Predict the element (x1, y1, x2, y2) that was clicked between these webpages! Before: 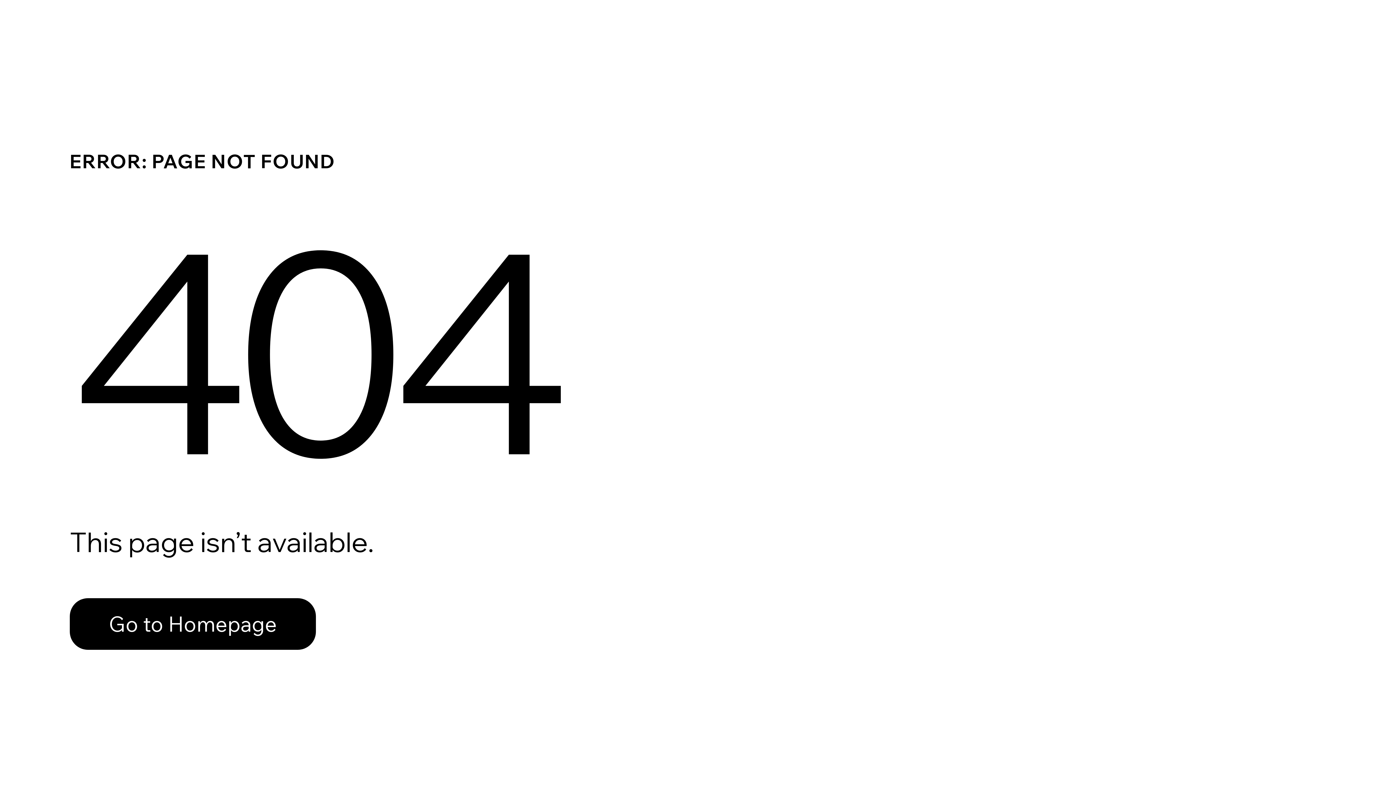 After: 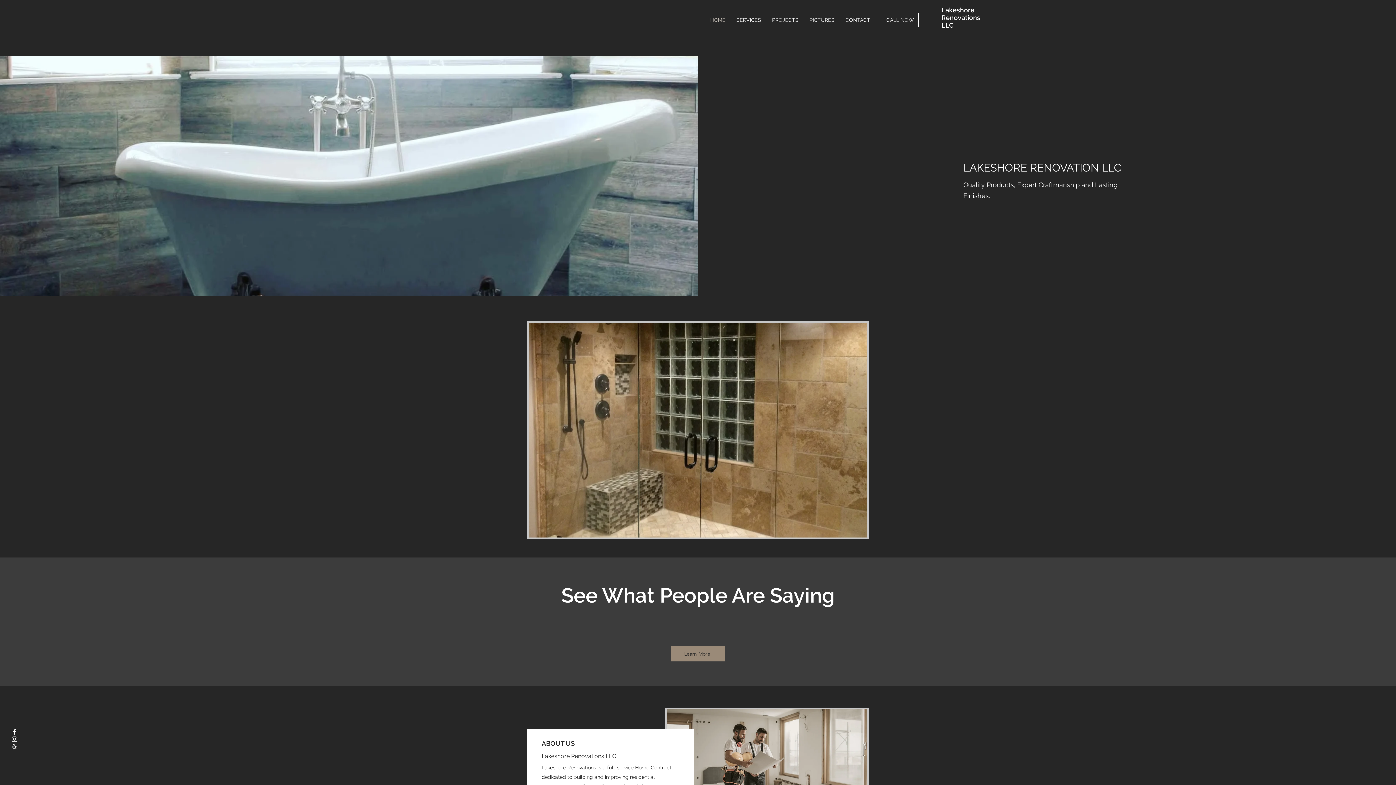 Action: label: Go to Homepage bbox: (69, 582, 768, 659)